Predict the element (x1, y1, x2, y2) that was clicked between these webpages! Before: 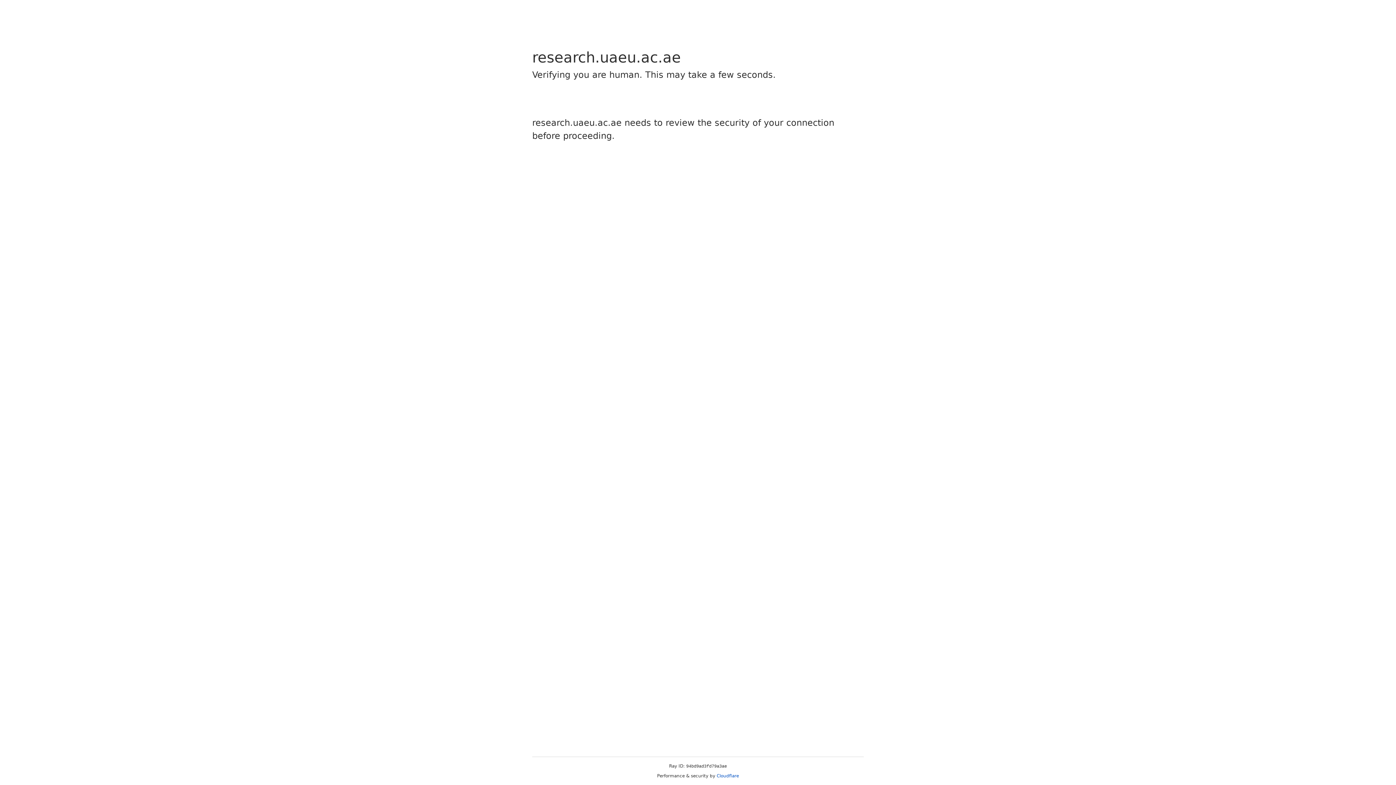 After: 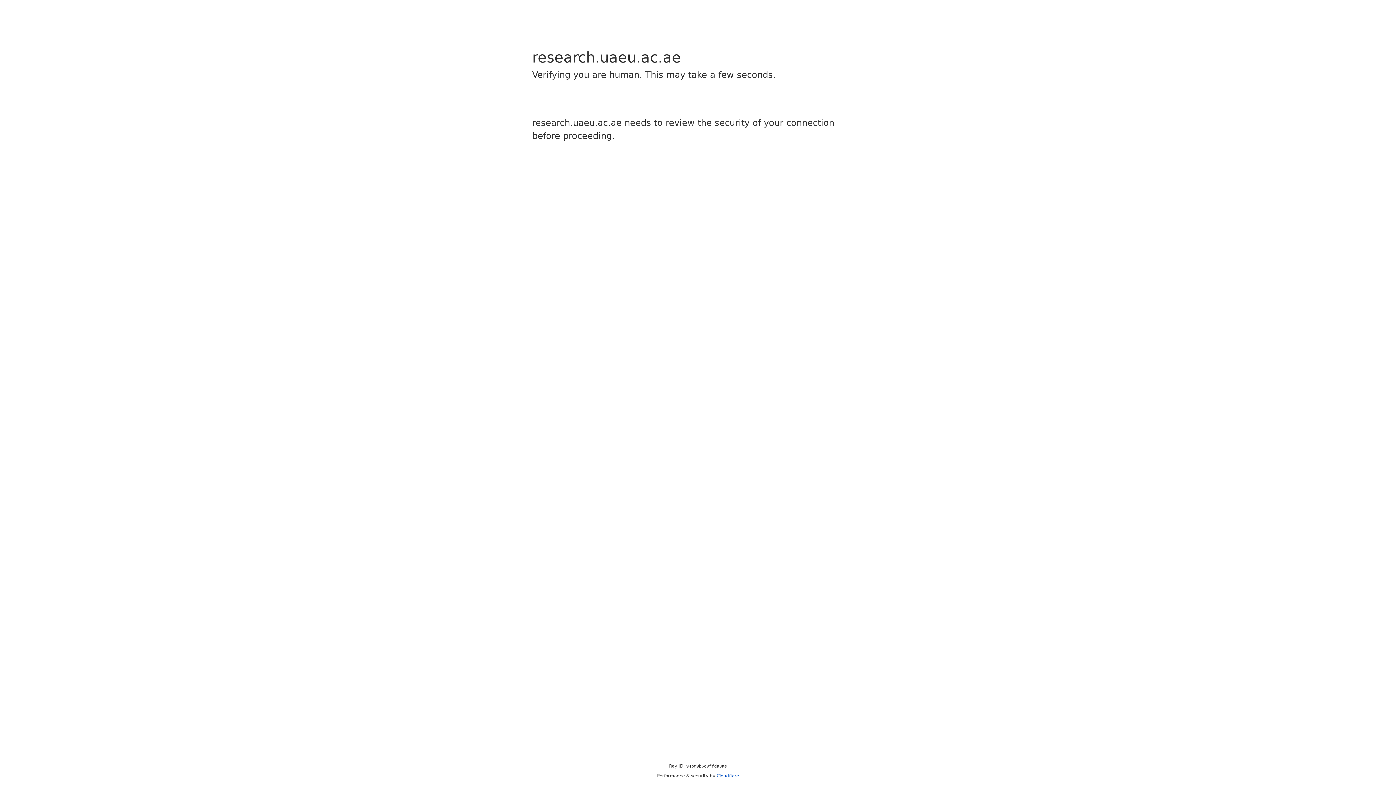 Action: bbox: (716, 773, 739, 778) label: Cloudflare